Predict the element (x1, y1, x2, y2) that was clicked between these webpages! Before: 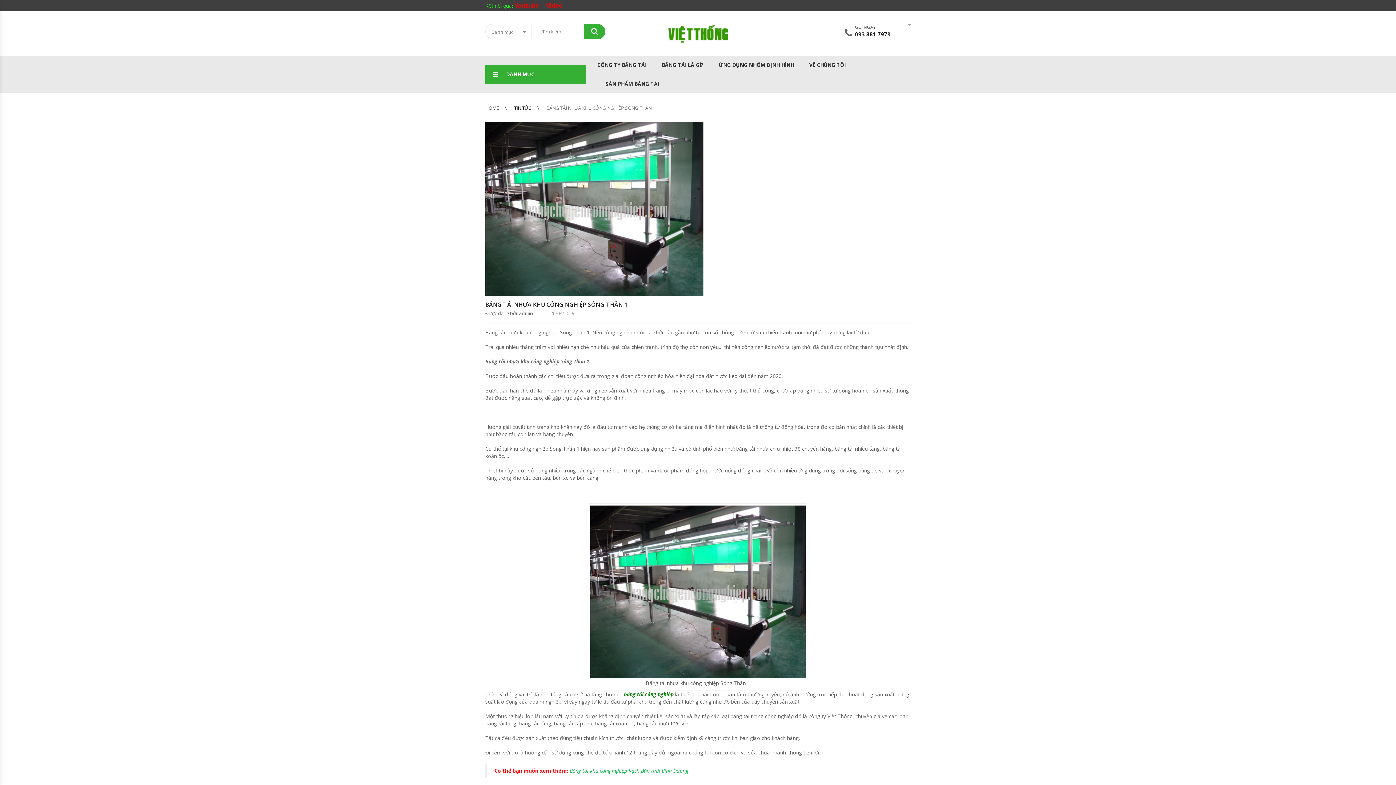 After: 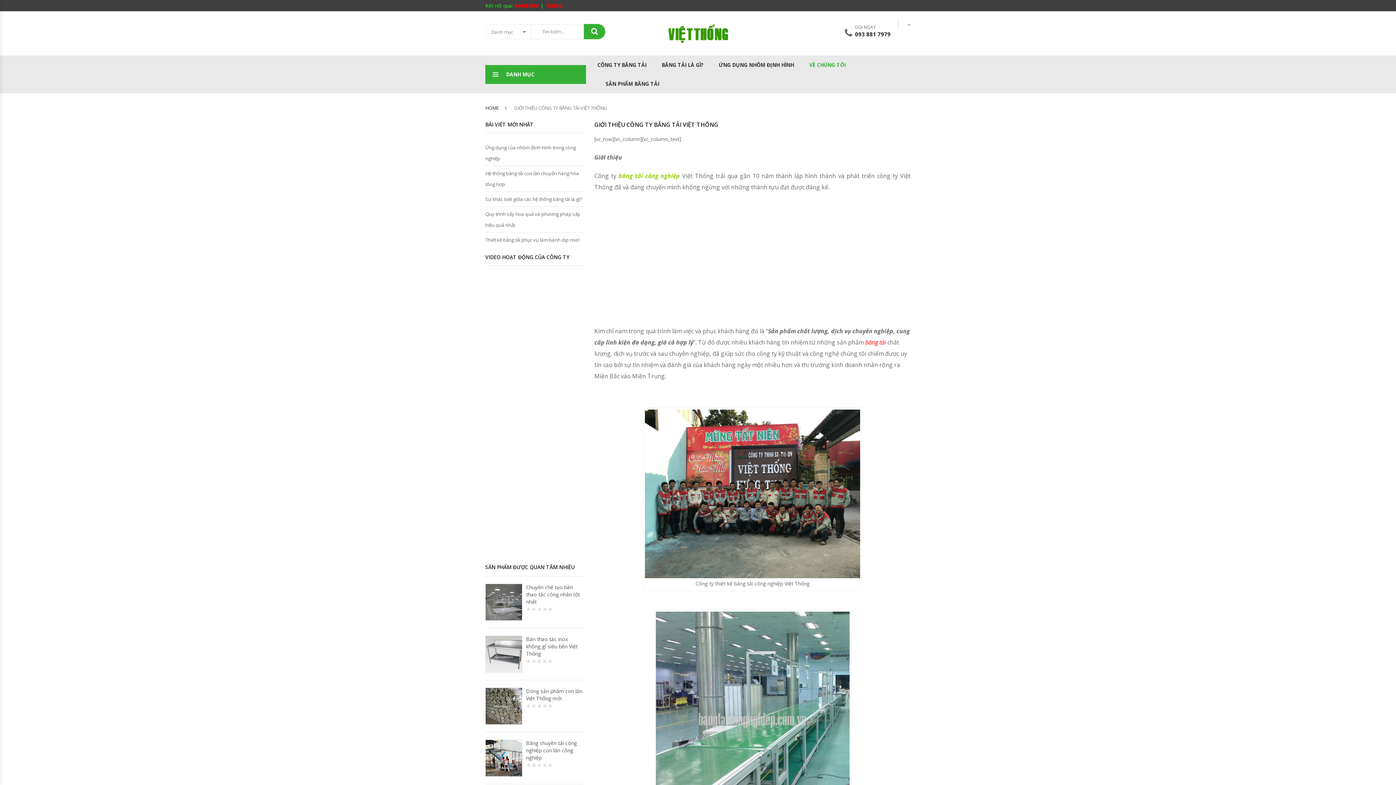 Action: bbox: (802, 55, 852, 74) label: VỀ CHÚNG TÔI